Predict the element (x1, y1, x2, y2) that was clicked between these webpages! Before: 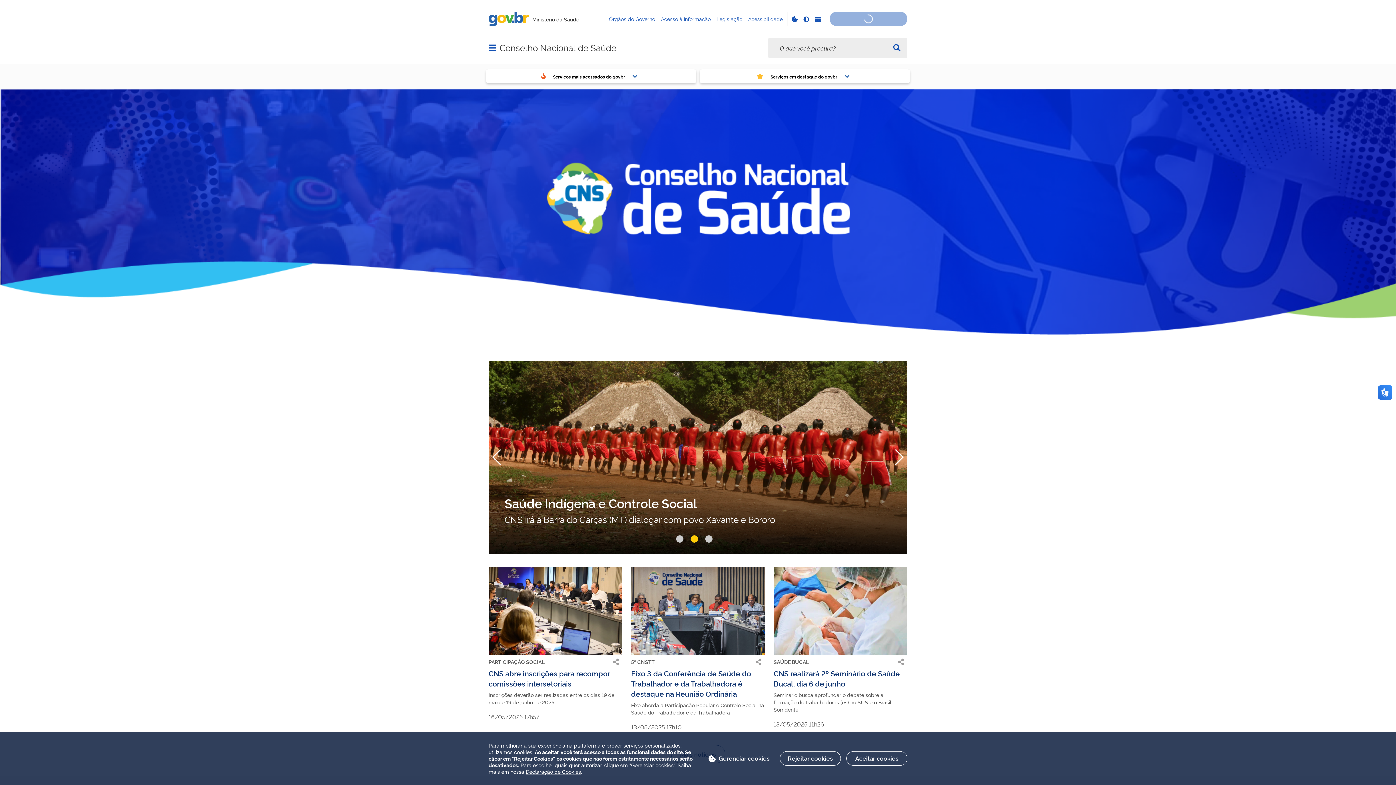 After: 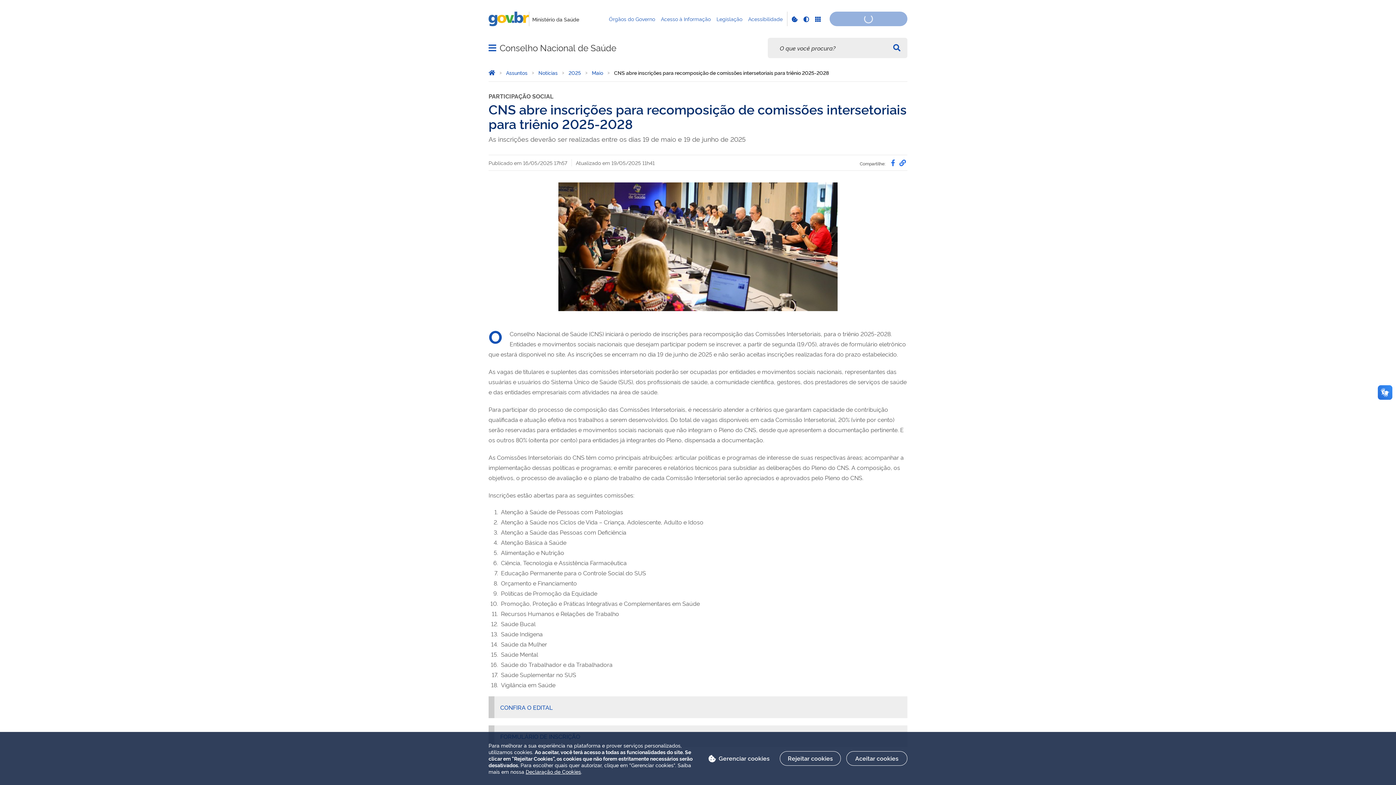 Action: label: CNS abre inscrições para recompor comissões intersetoriais bbox: (488, 668, 610, 688)